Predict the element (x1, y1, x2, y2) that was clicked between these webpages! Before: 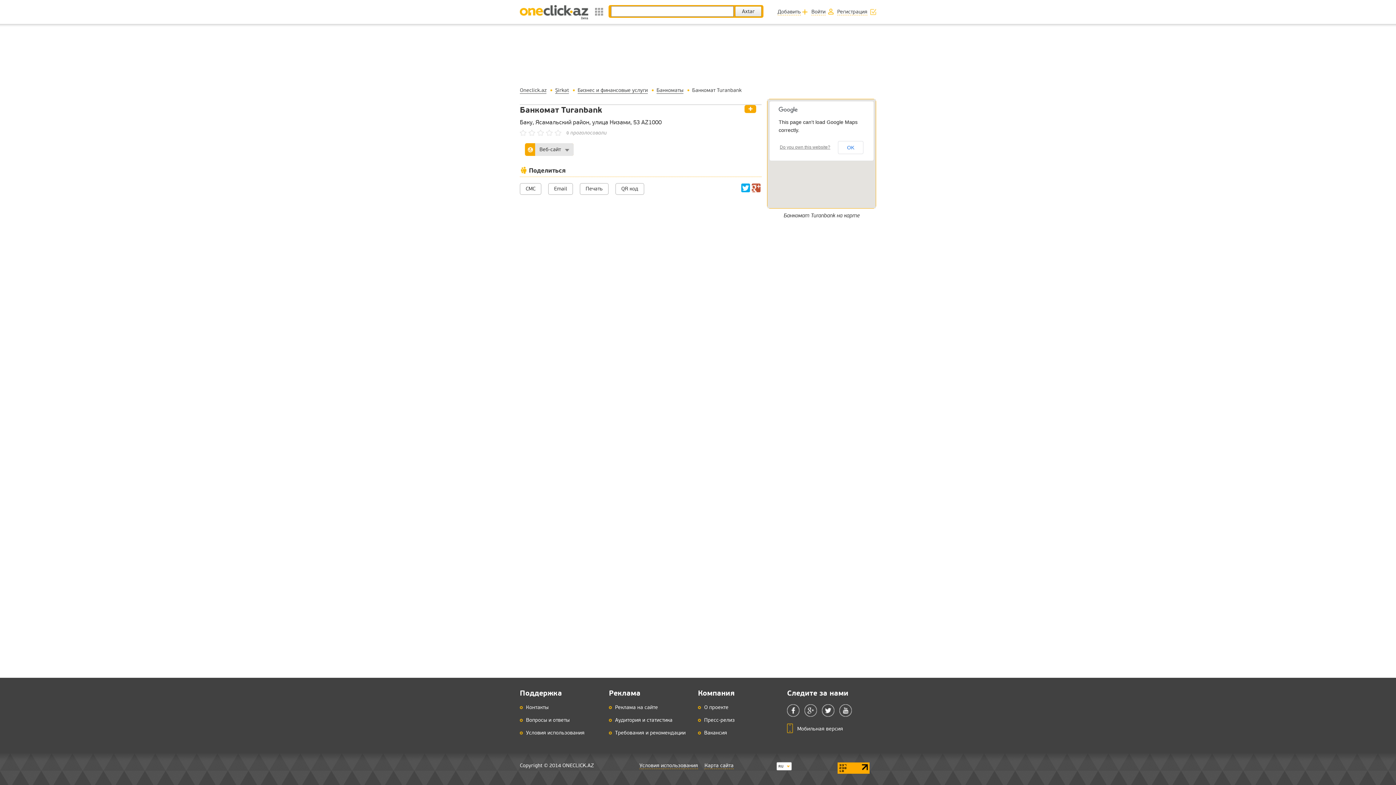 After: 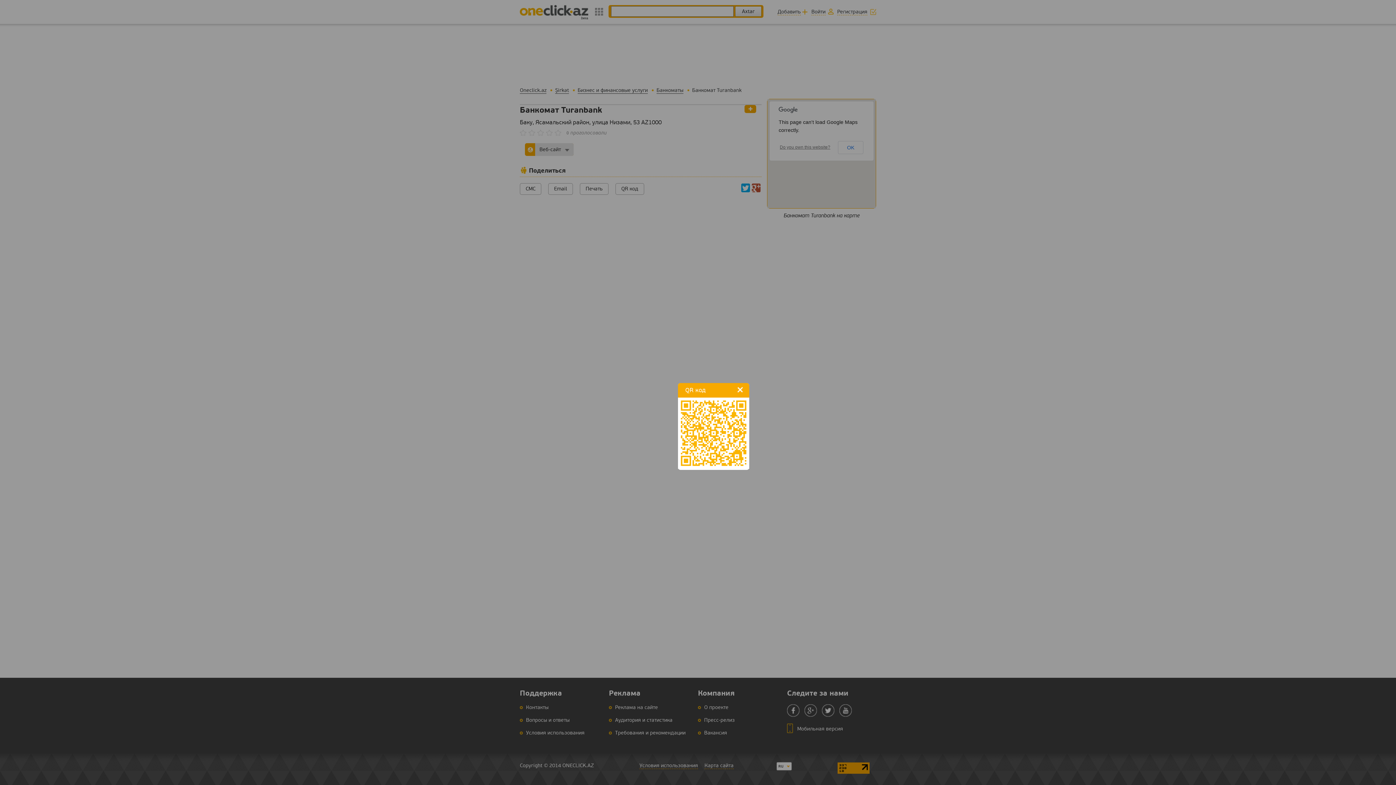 Action: bbox: (615, 183, 644, 194) label: QR код